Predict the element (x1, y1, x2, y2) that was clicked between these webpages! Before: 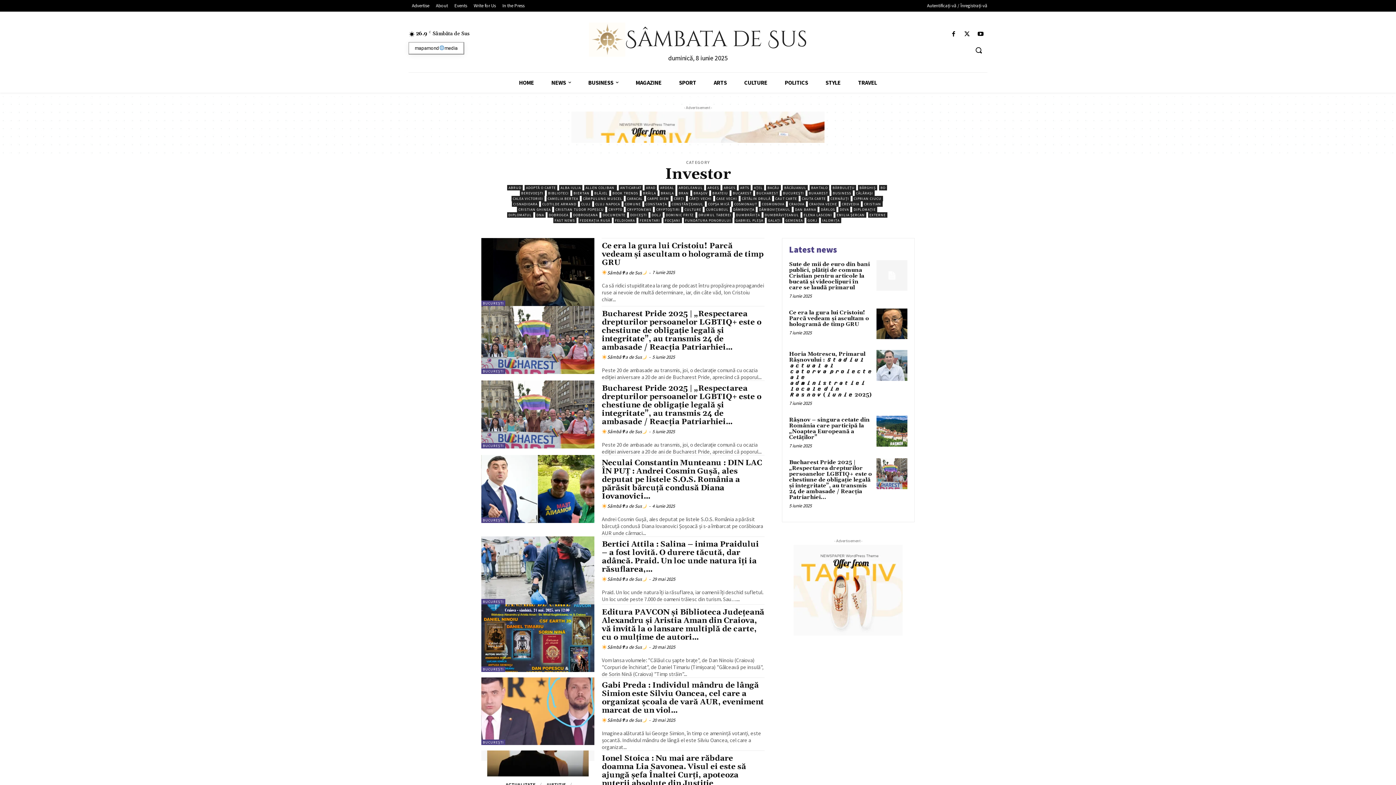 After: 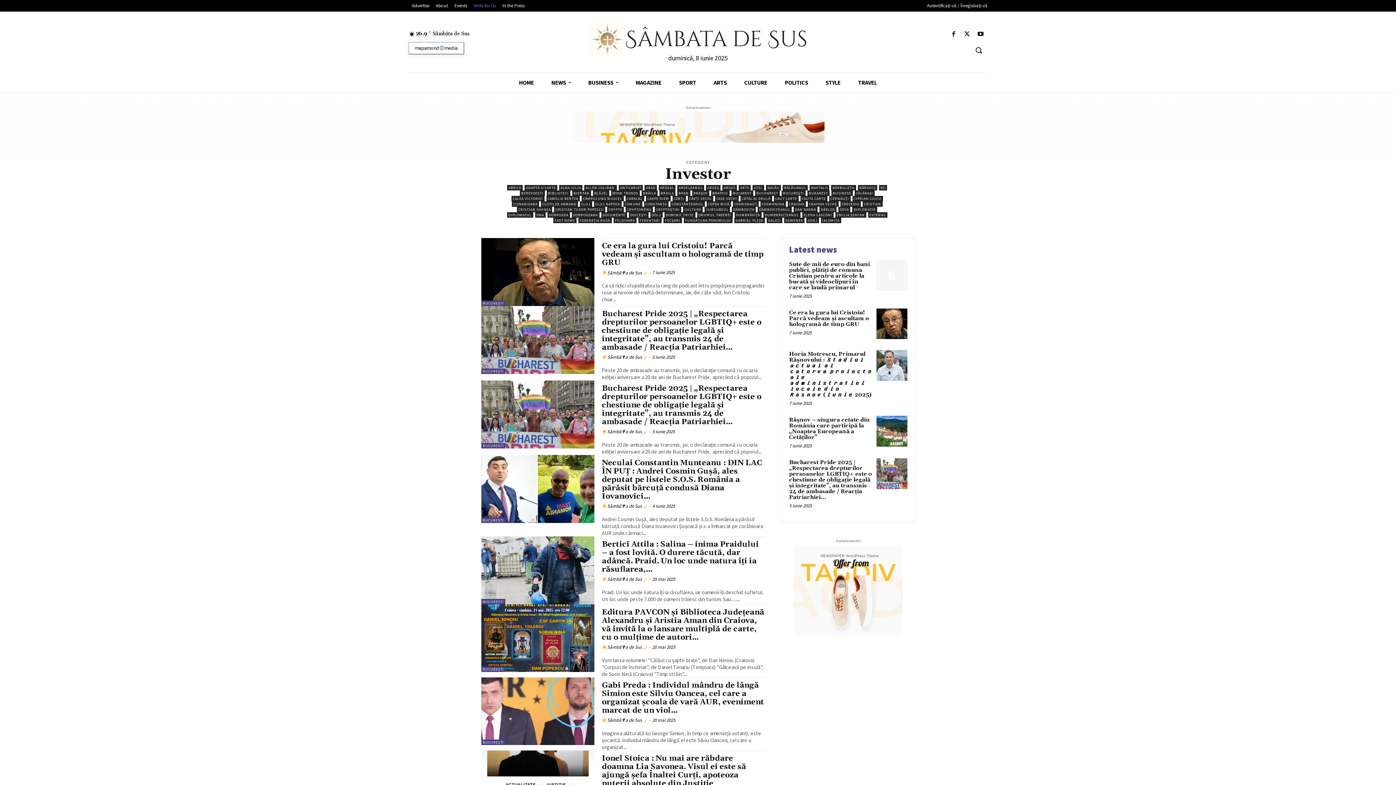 Action: bbox: (470, 1, 499, 9) label: Write for Us